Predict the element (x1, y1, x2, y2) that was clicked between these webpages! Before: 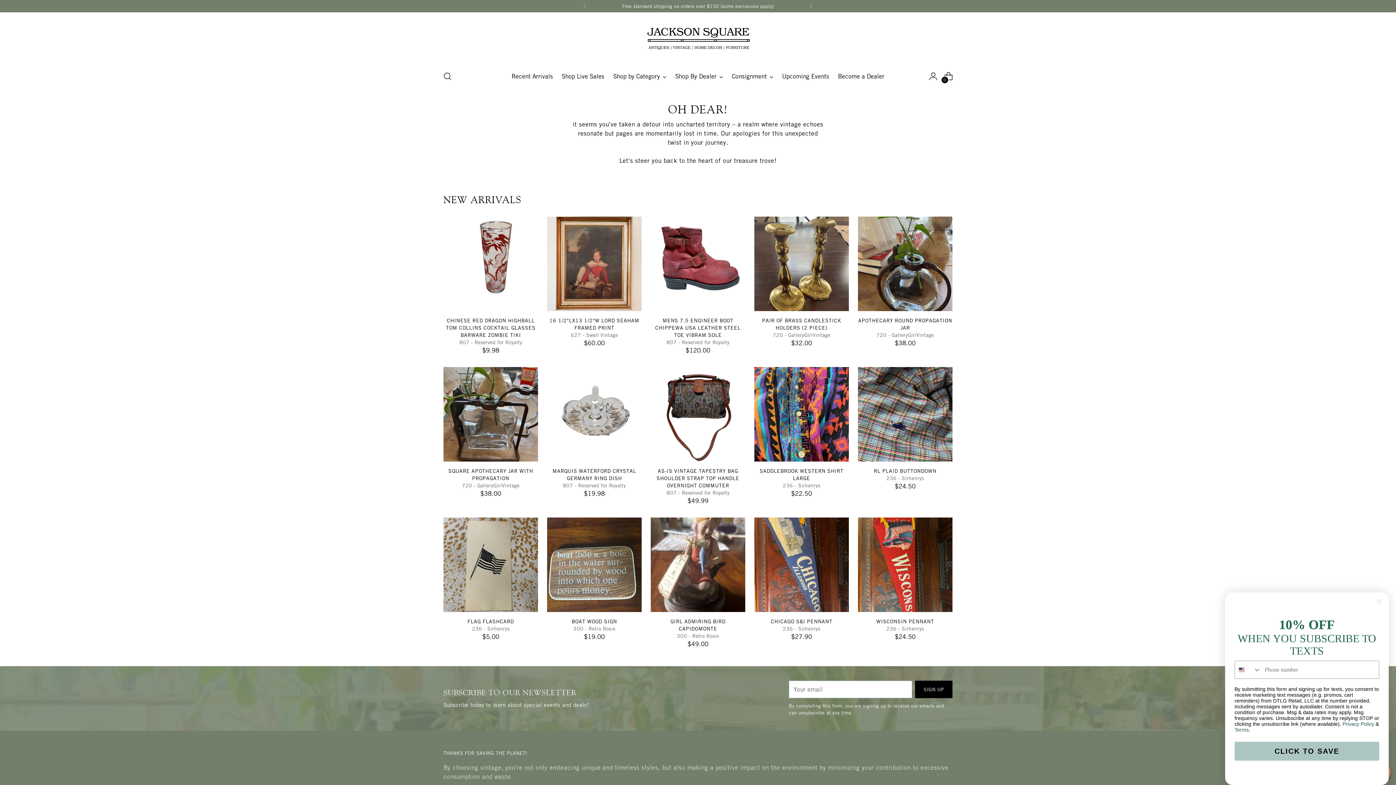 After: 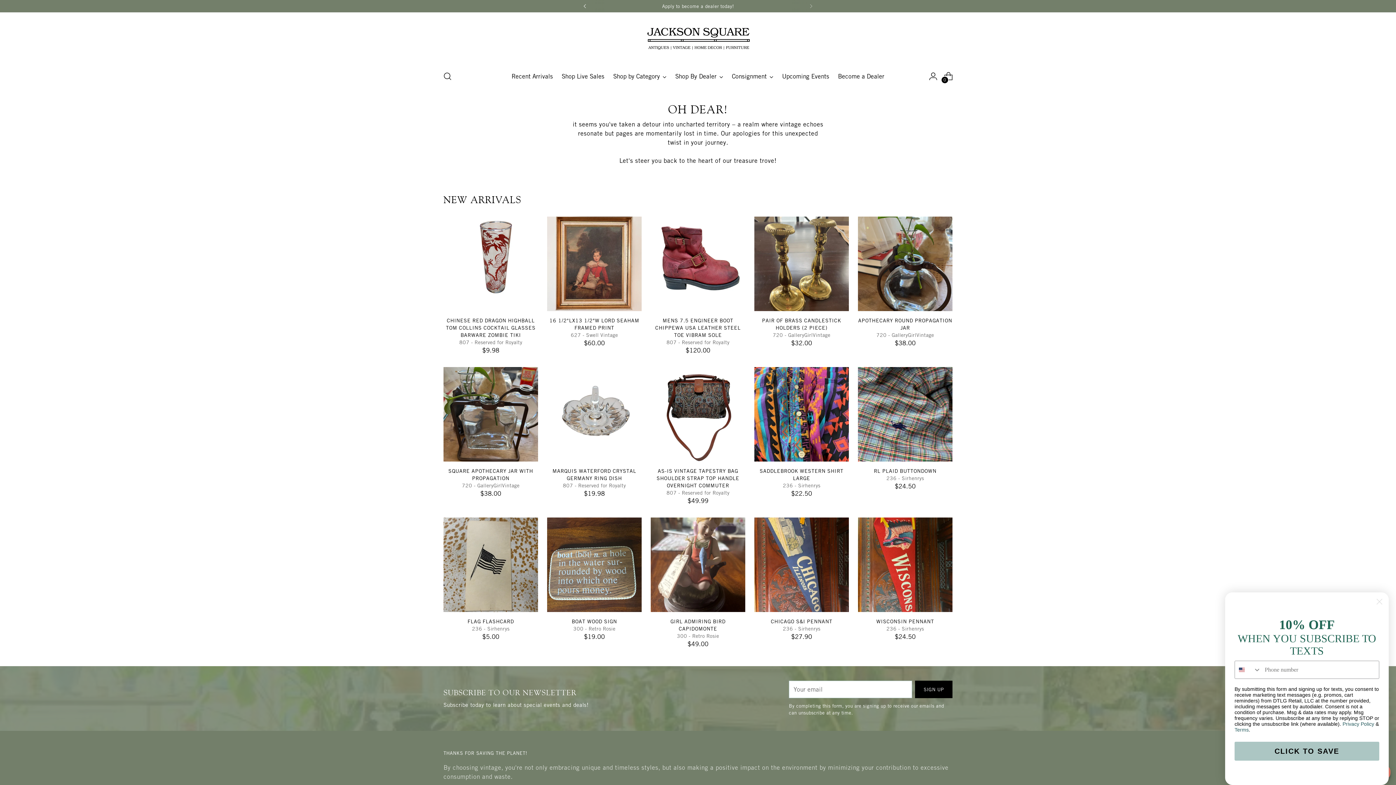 Action: bbox: (577, 0, 593, 12)